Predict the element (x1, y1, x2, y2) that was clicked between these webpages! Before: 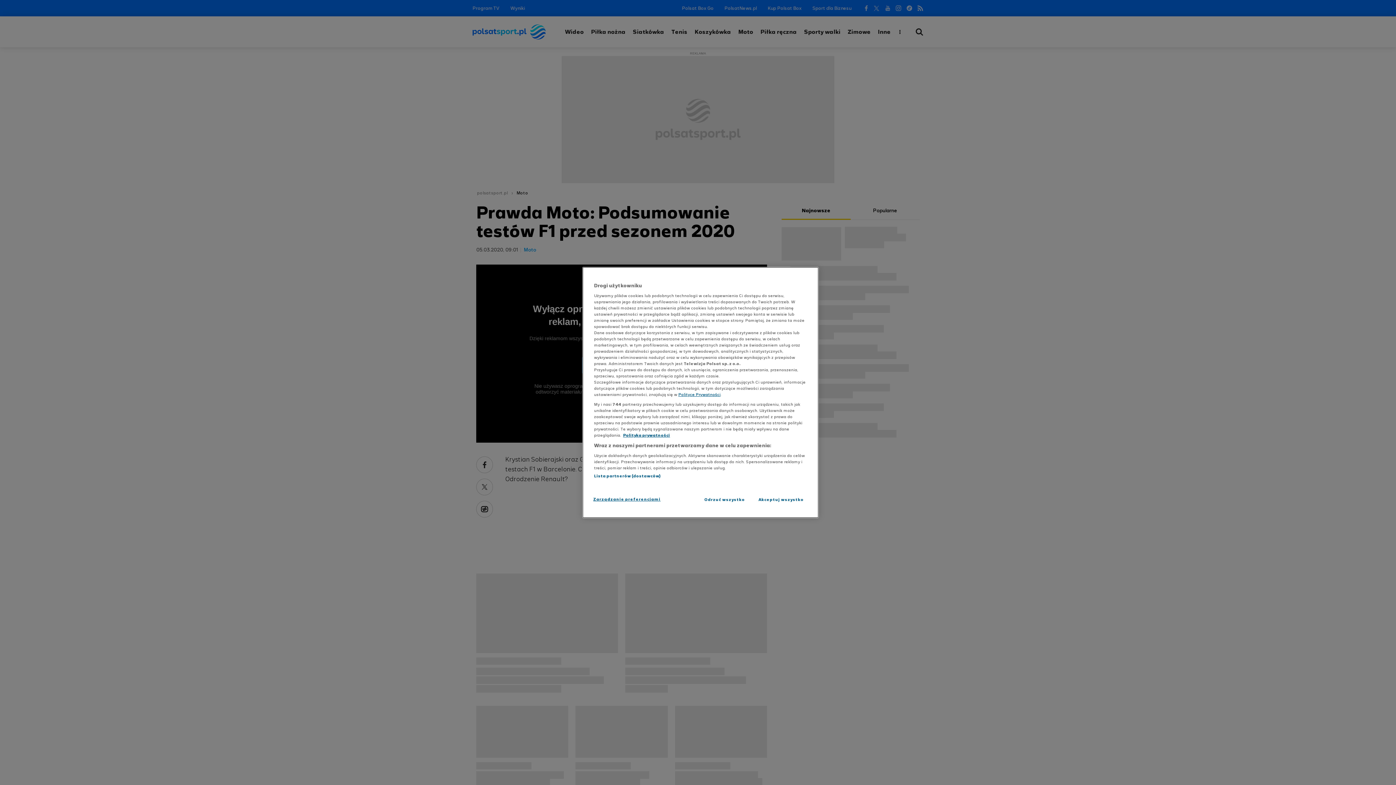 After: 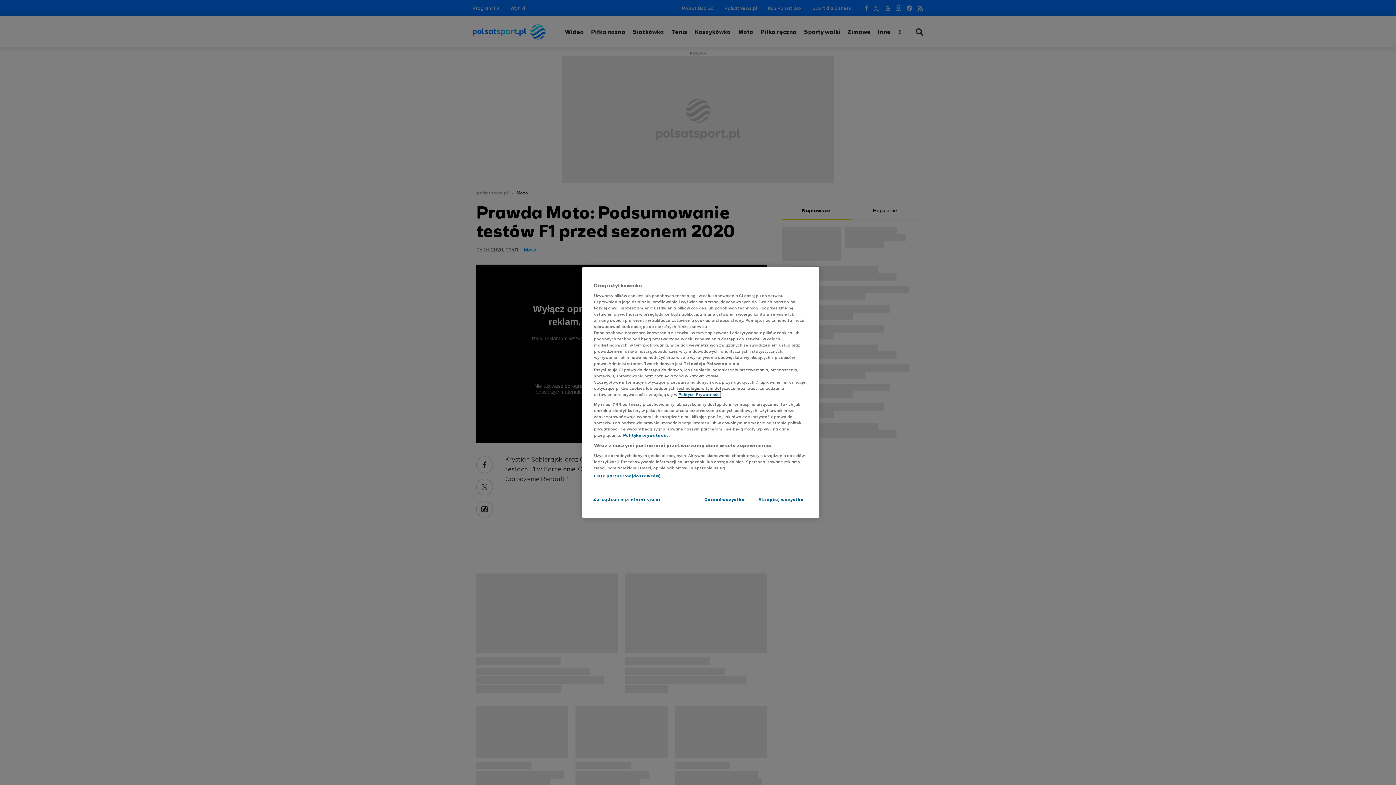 Action: label: Polityce Prywatności bbox: (678, 391, 720, 397)